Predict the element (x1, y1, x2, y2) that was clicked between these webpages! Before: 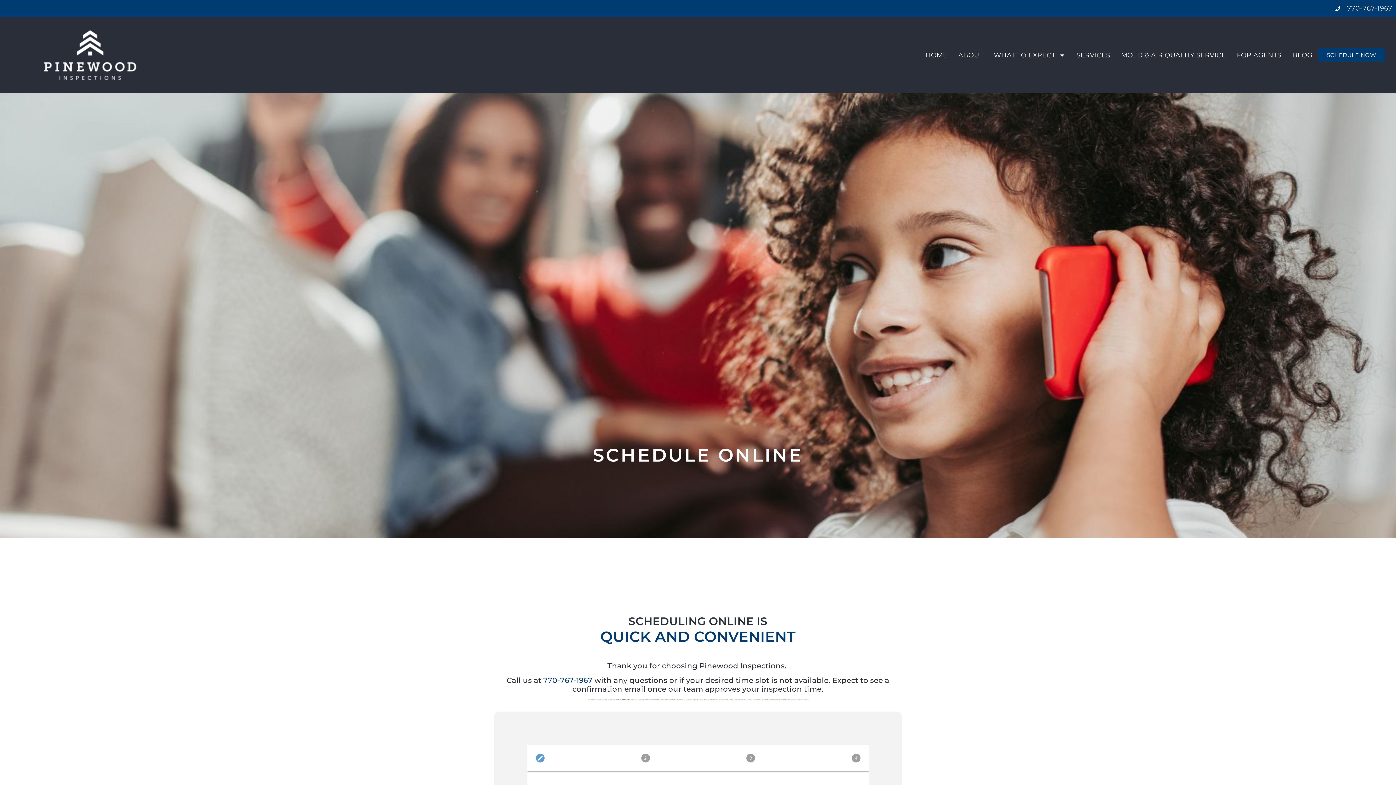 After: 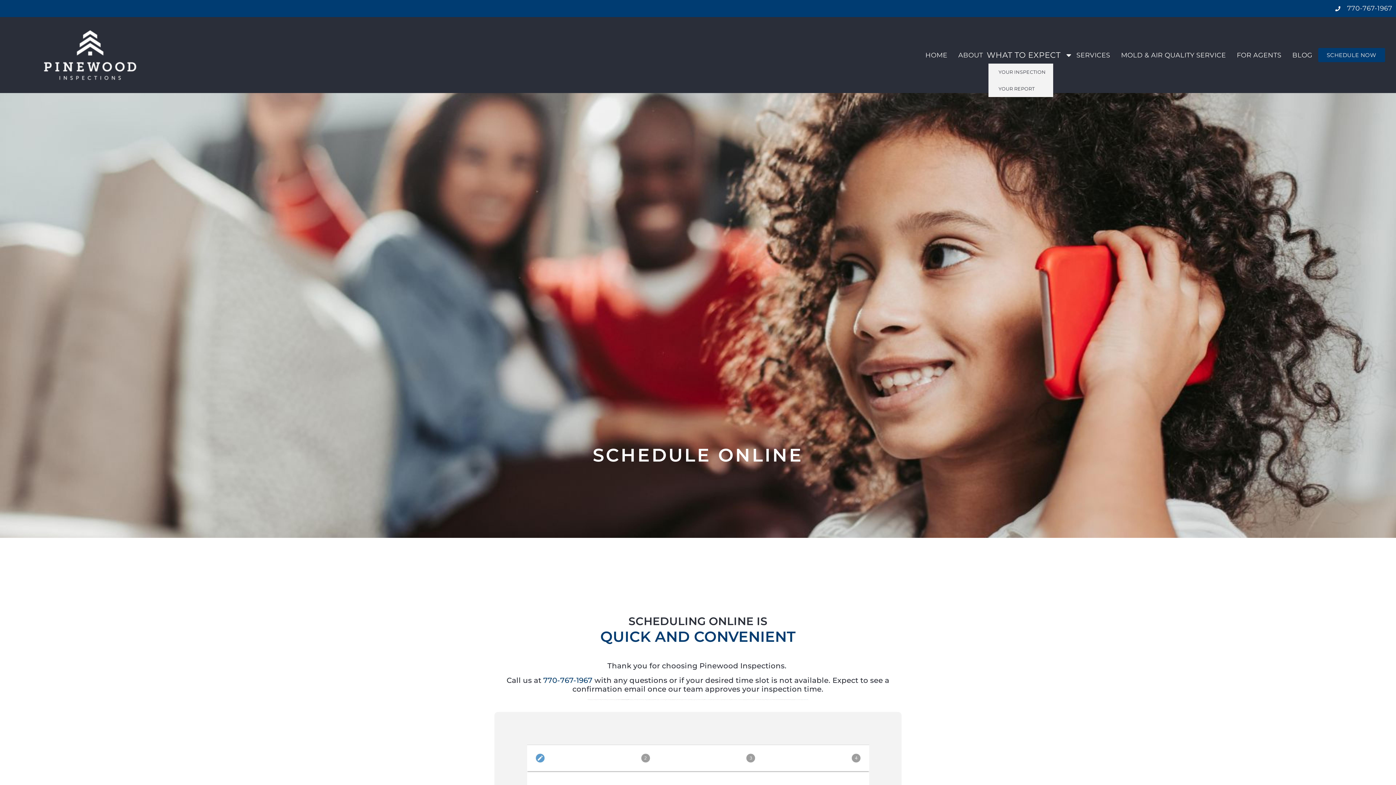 Action: bbox: (988, 46, 1071, 63) label: WHAT TO EXPECT